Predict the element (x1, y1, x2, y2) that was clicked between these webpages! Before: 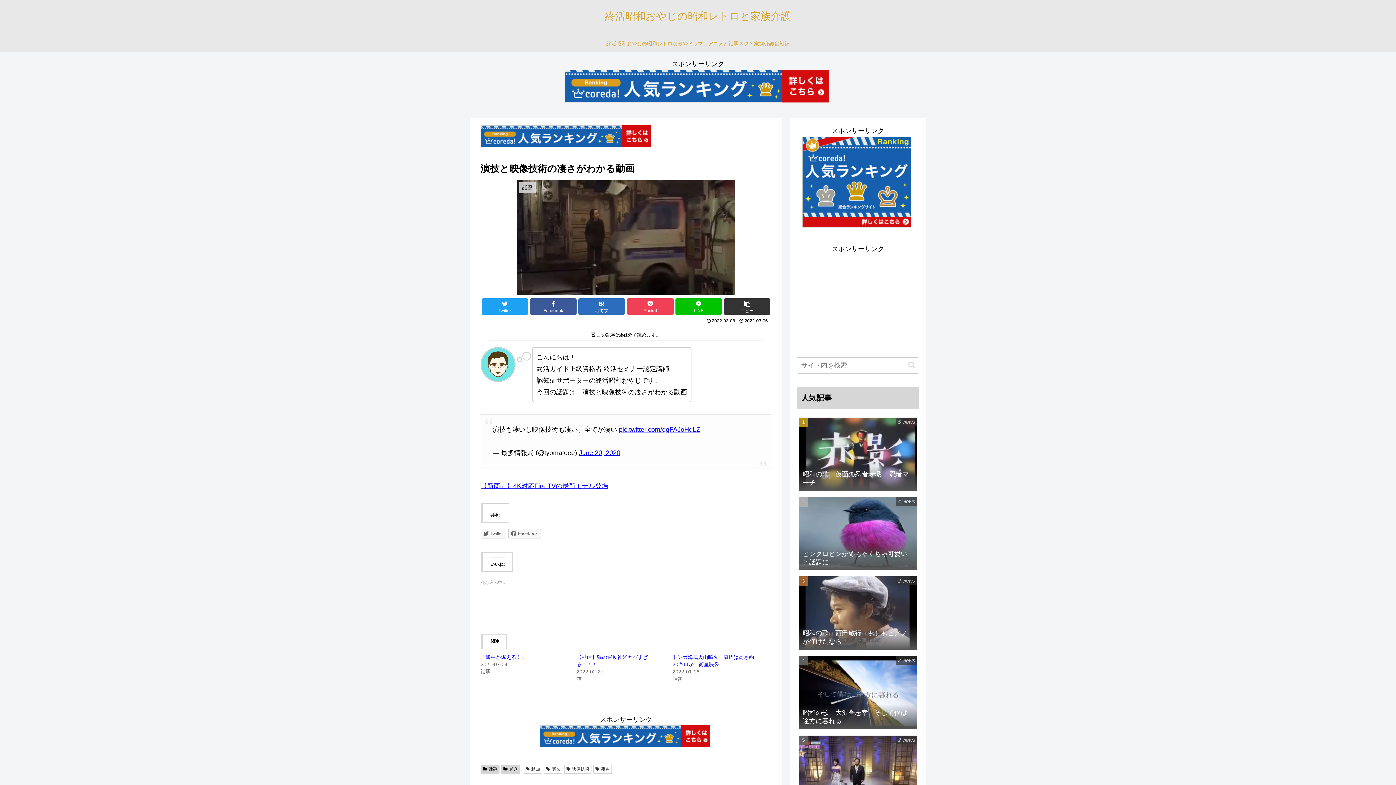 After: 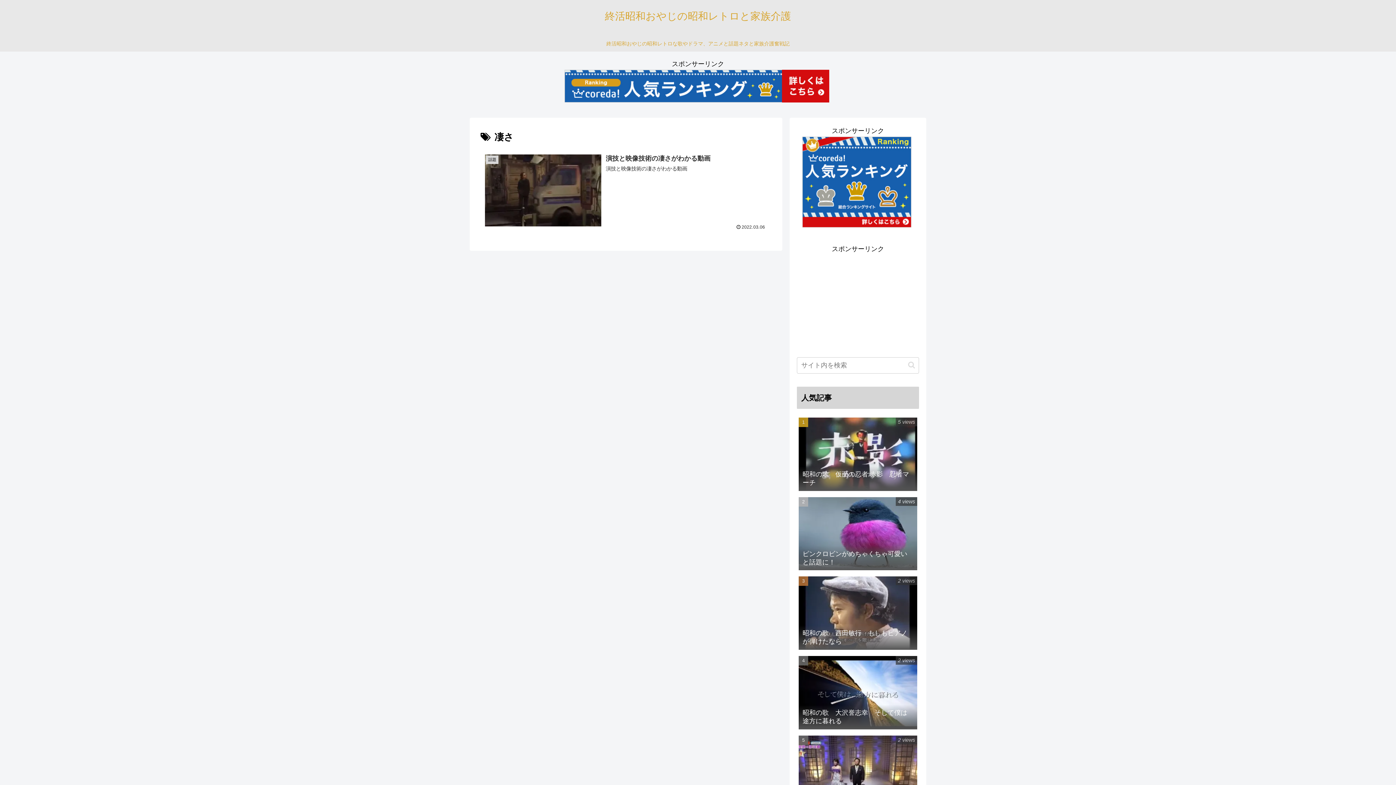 Action: bbox: (593, 765, 611, 774) label: 凄さ